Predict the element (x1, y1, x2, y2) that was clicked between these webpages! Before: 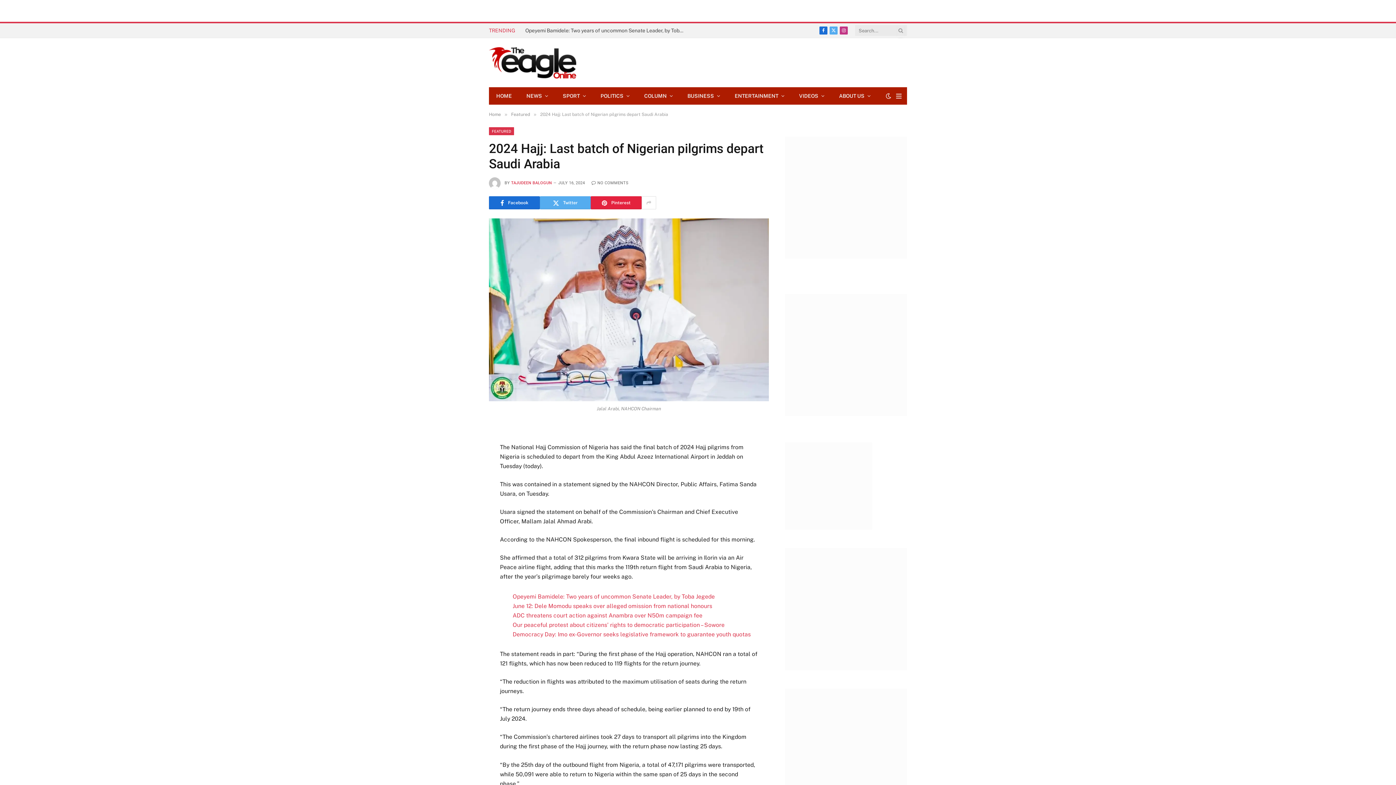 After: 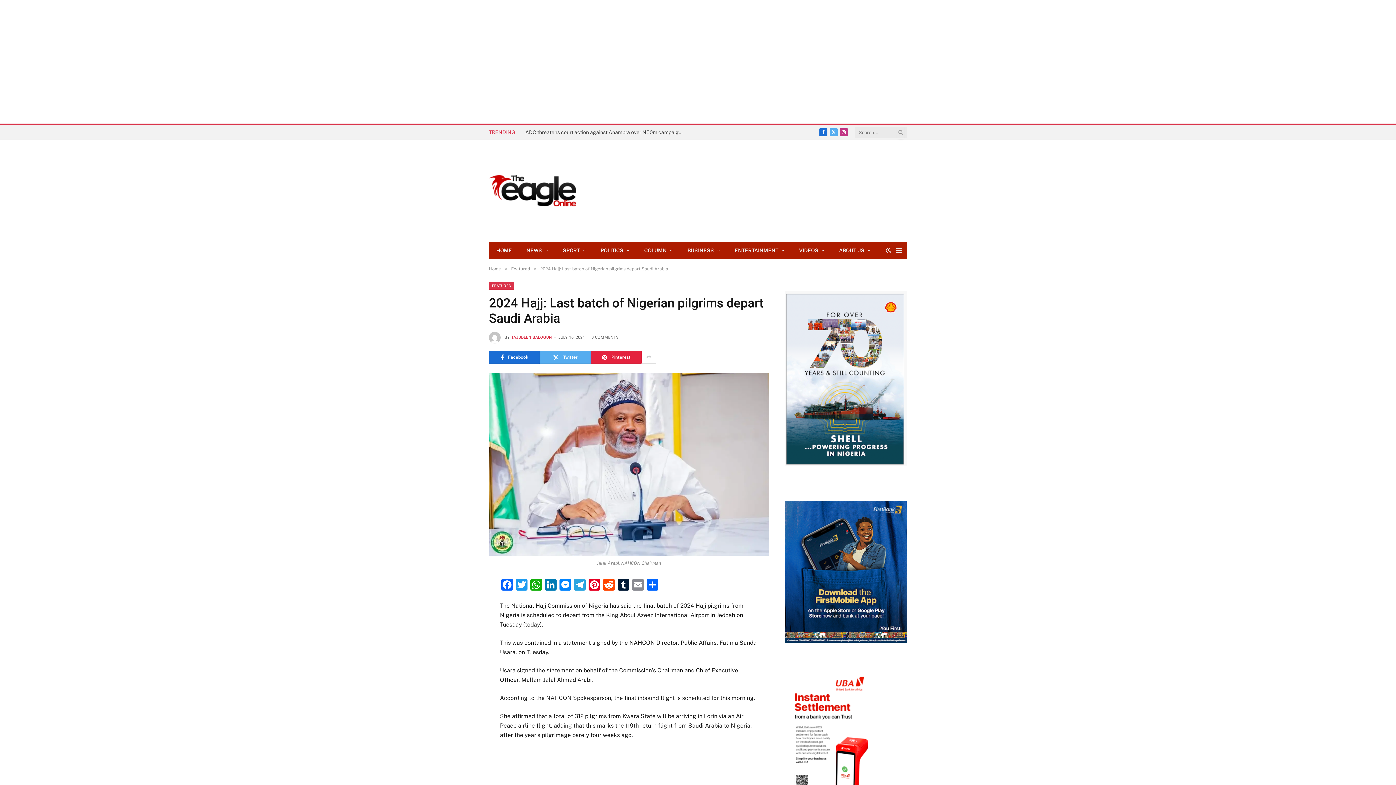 Action: bbox: (591, 180, 628, 185) label: NO COMMENTS